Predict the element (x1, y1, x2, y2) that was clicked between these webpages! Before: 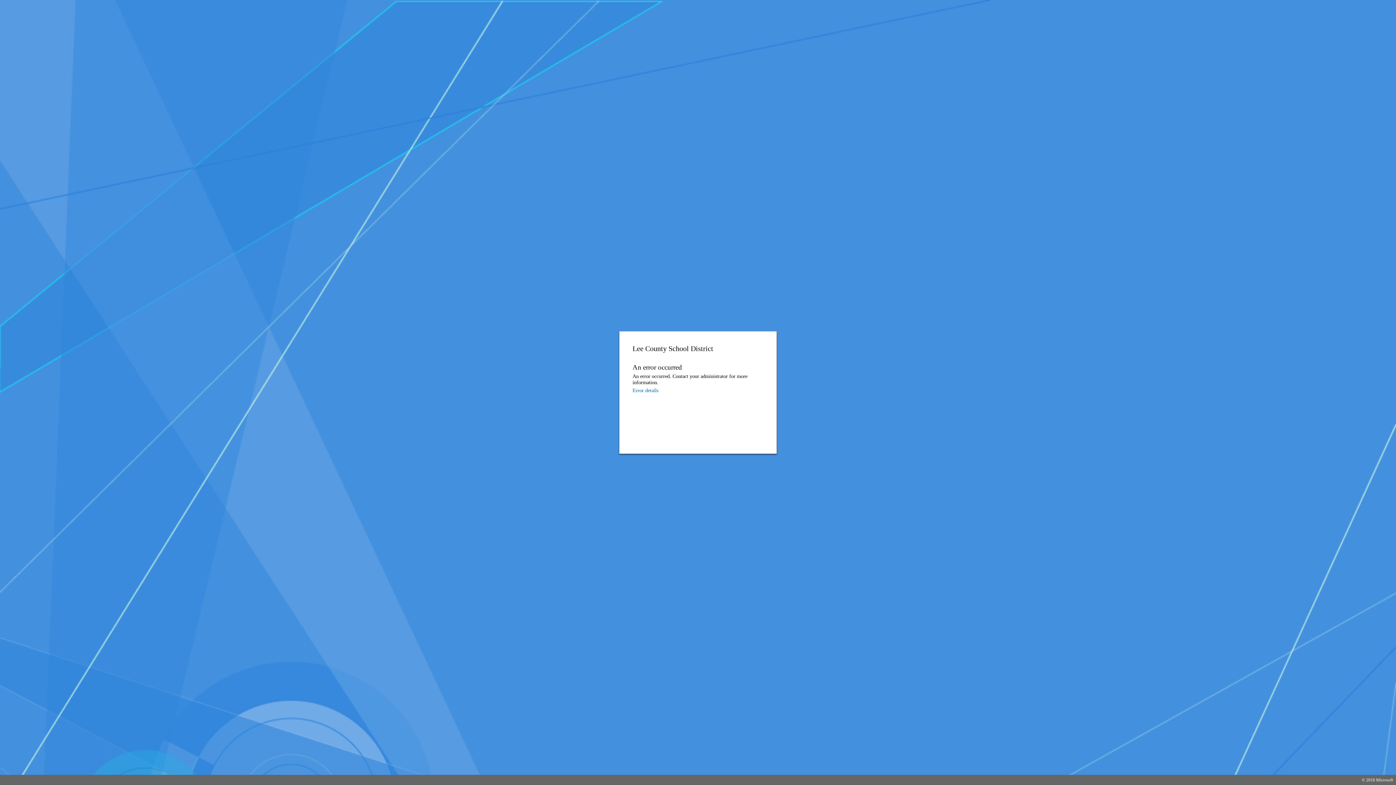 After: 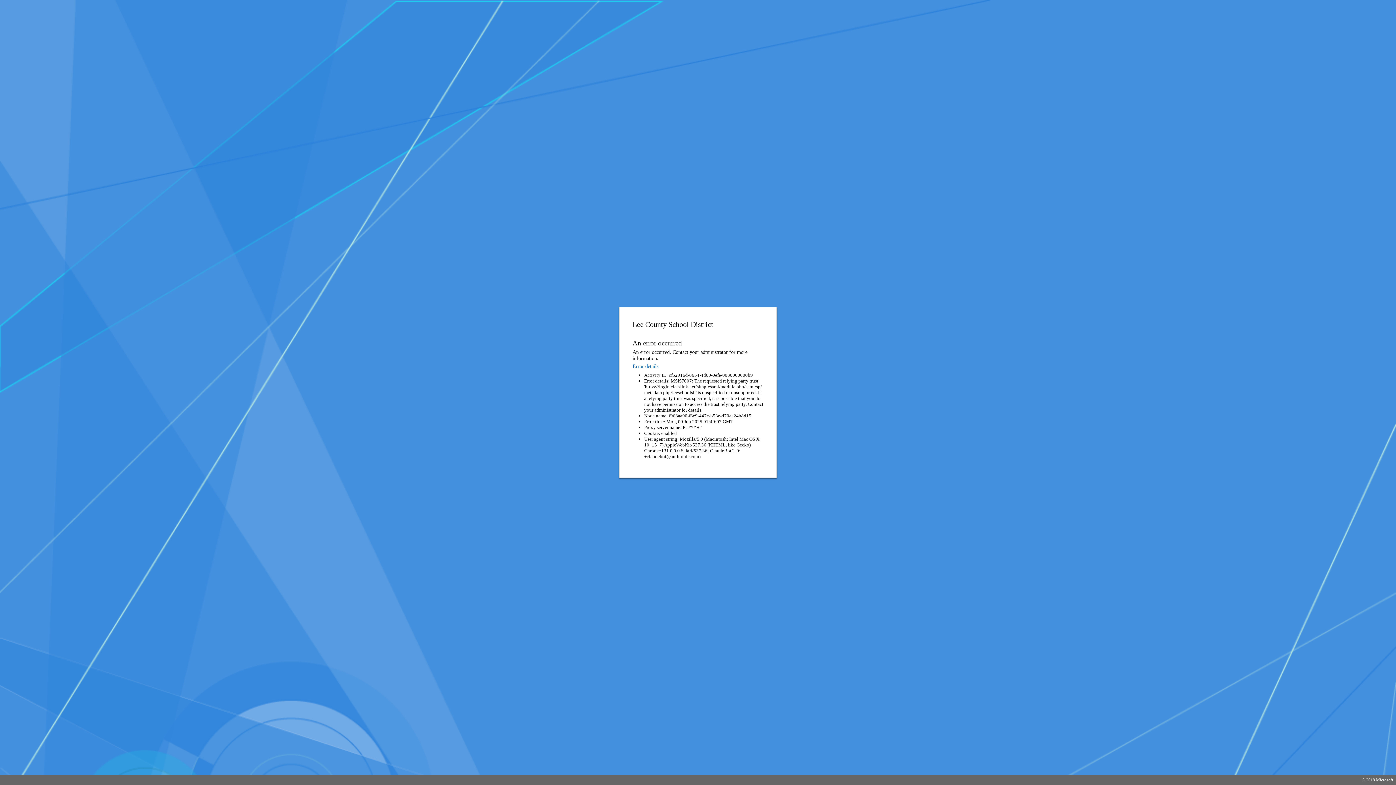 Action: bbox: (632, 387, 763, 393) label: Error details